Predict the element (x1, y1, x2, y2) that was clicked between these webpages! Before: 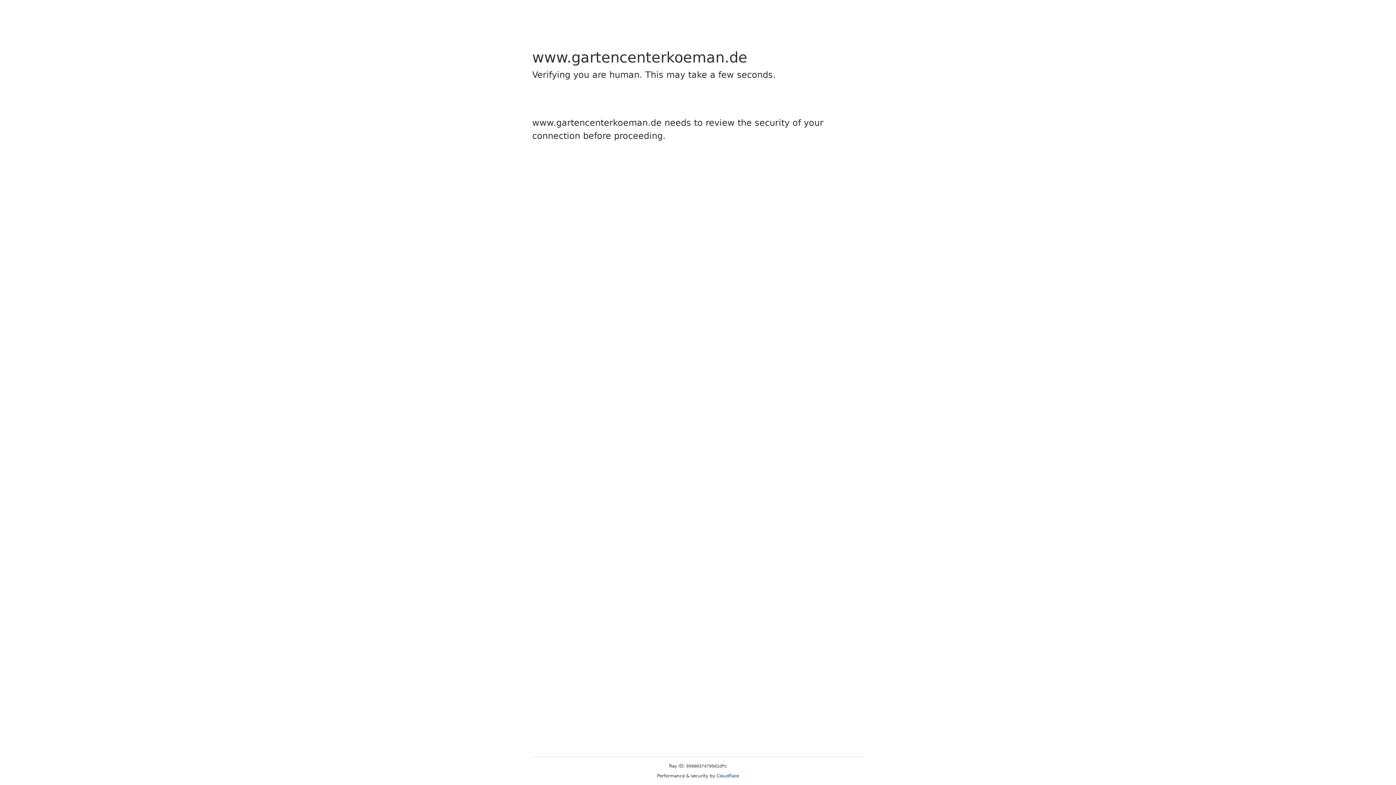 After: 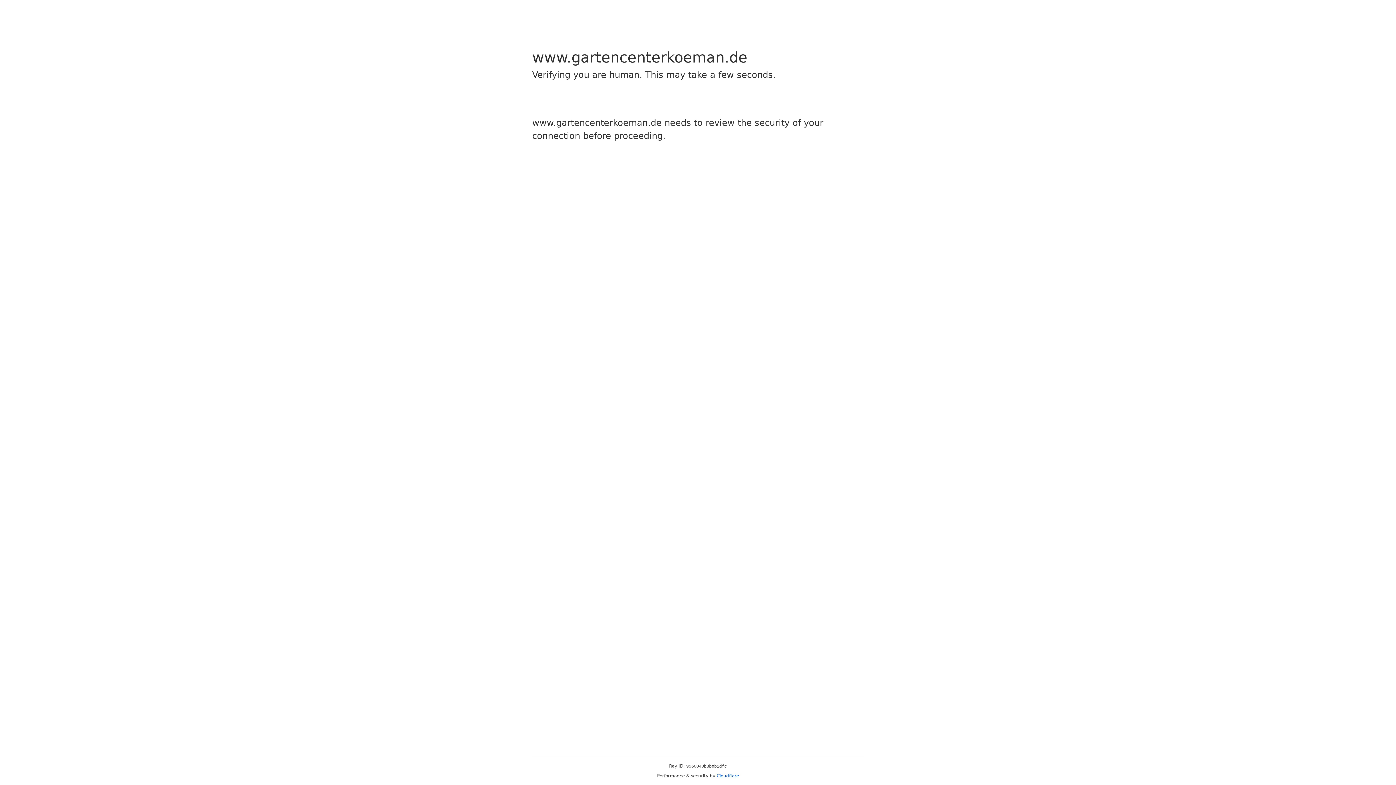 Action: label: Cloudflare bbox: (716, 773, 739, 778)